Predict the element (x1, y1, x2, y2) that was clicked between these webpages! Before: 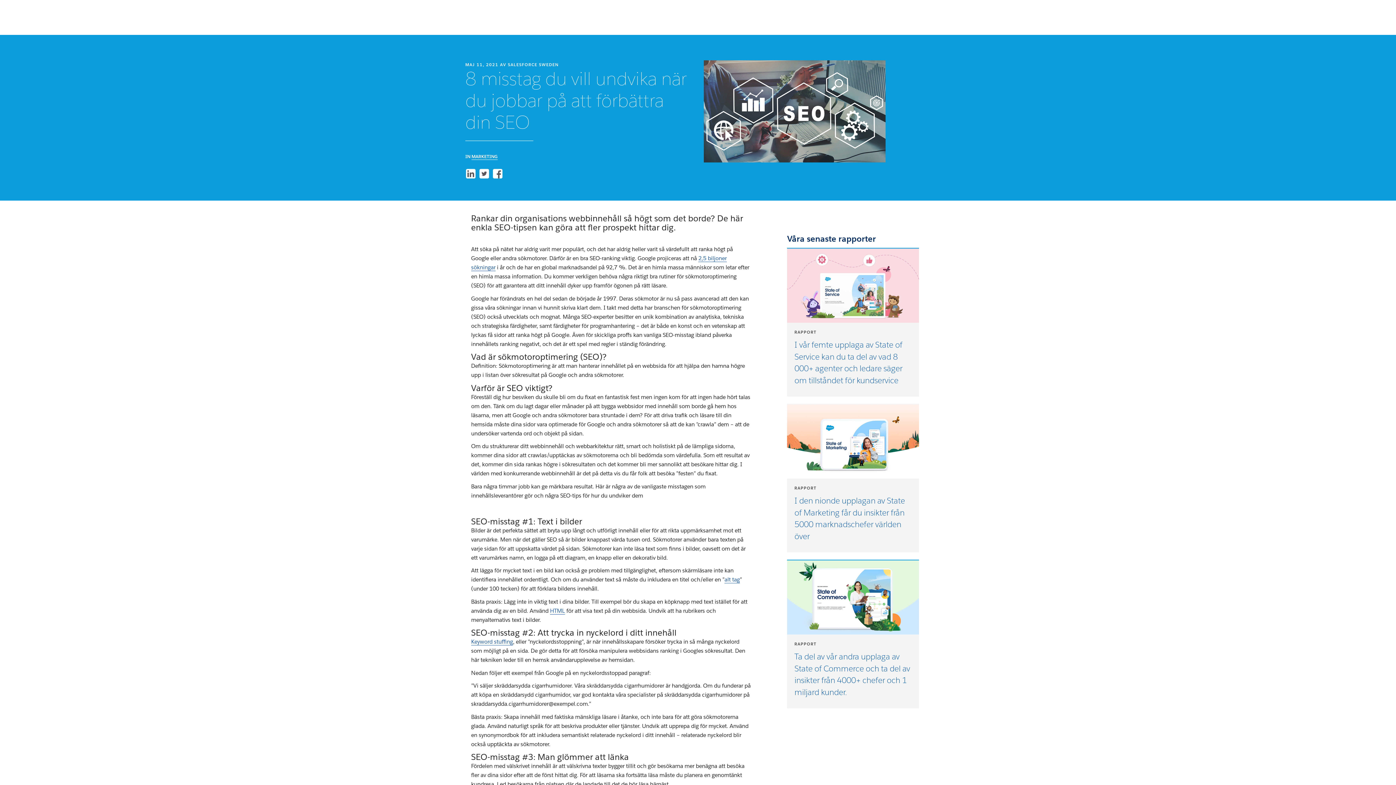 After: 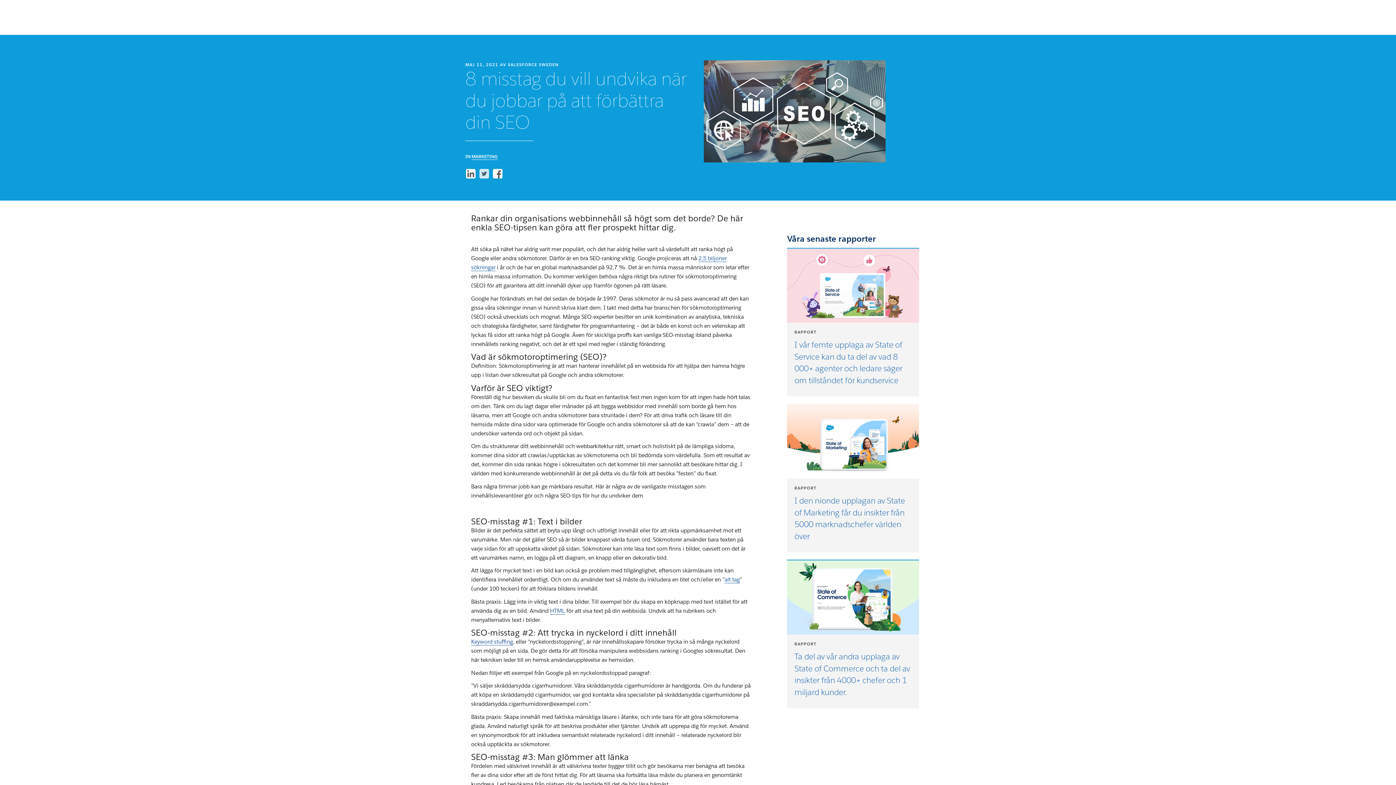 Action: label: Share to twitter bbox: (478, 169, 492, 181)